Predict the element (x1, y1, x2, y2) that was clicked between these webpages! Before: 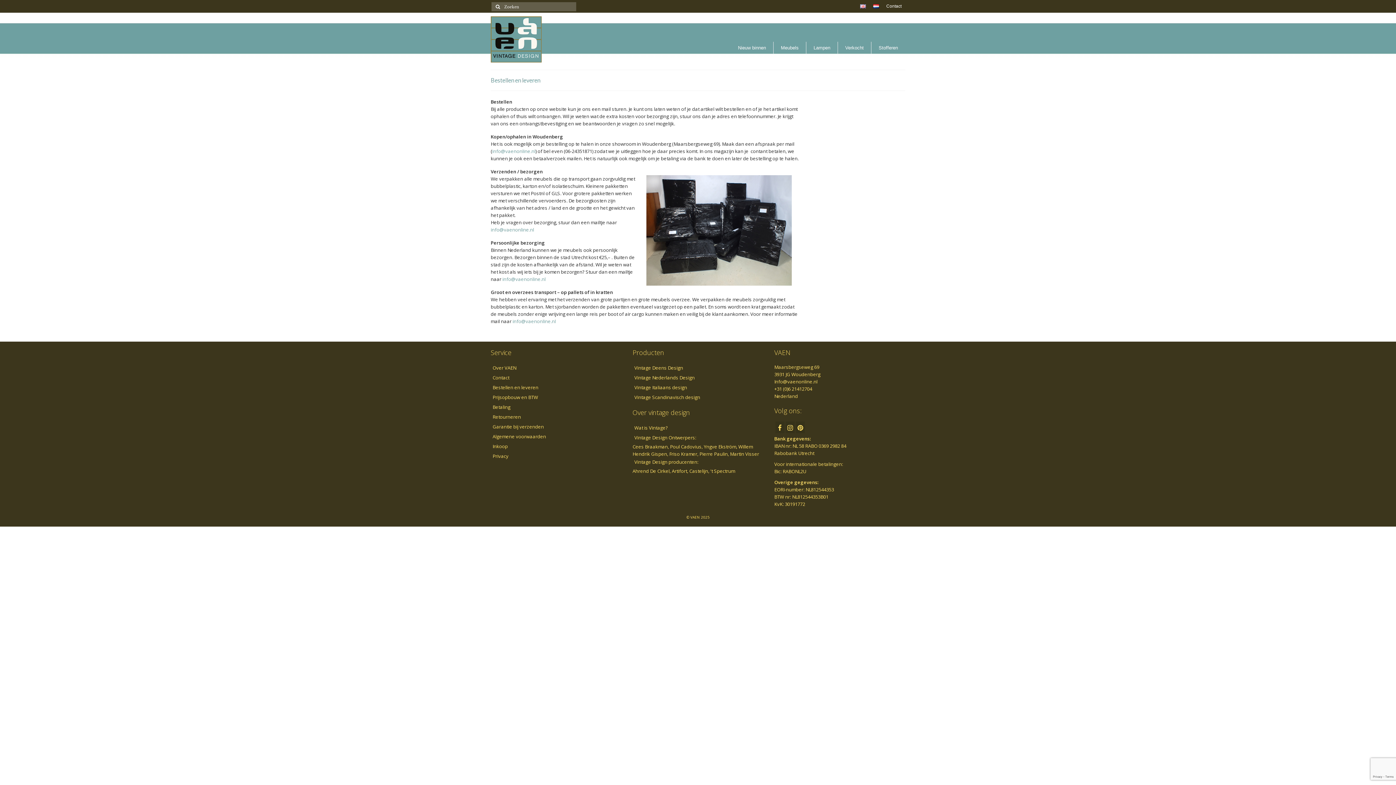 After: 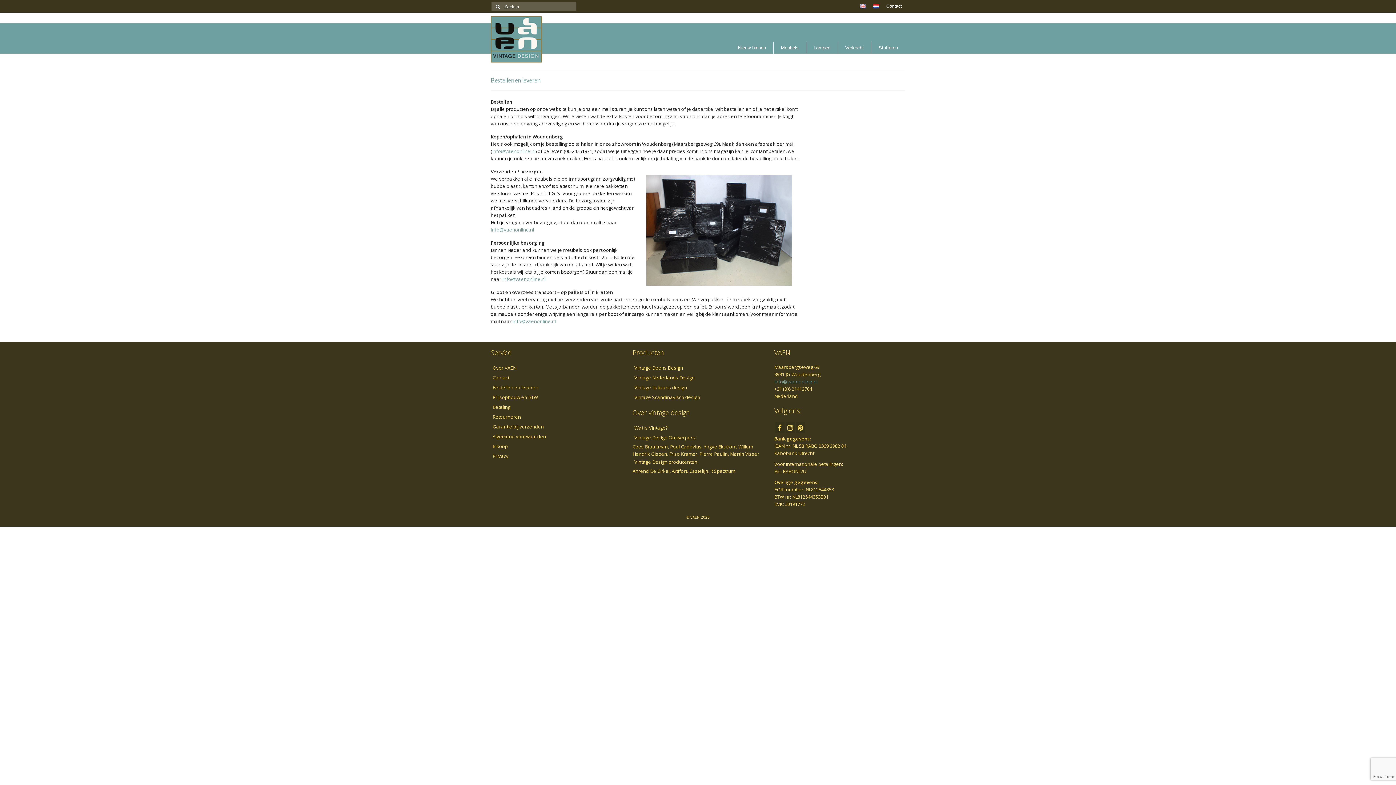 Action: bbox: (774, 378, 817, 385) label: Info@vaenonline.nl